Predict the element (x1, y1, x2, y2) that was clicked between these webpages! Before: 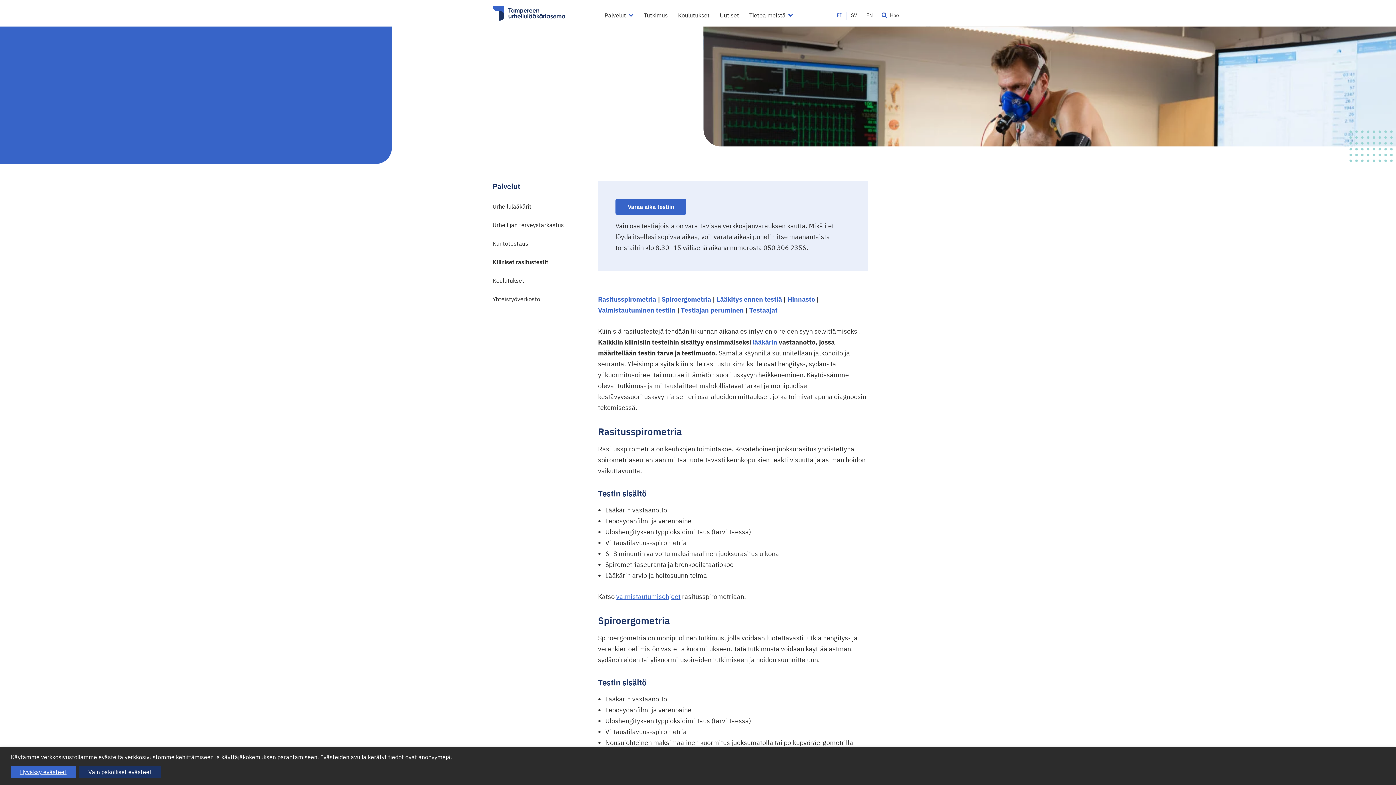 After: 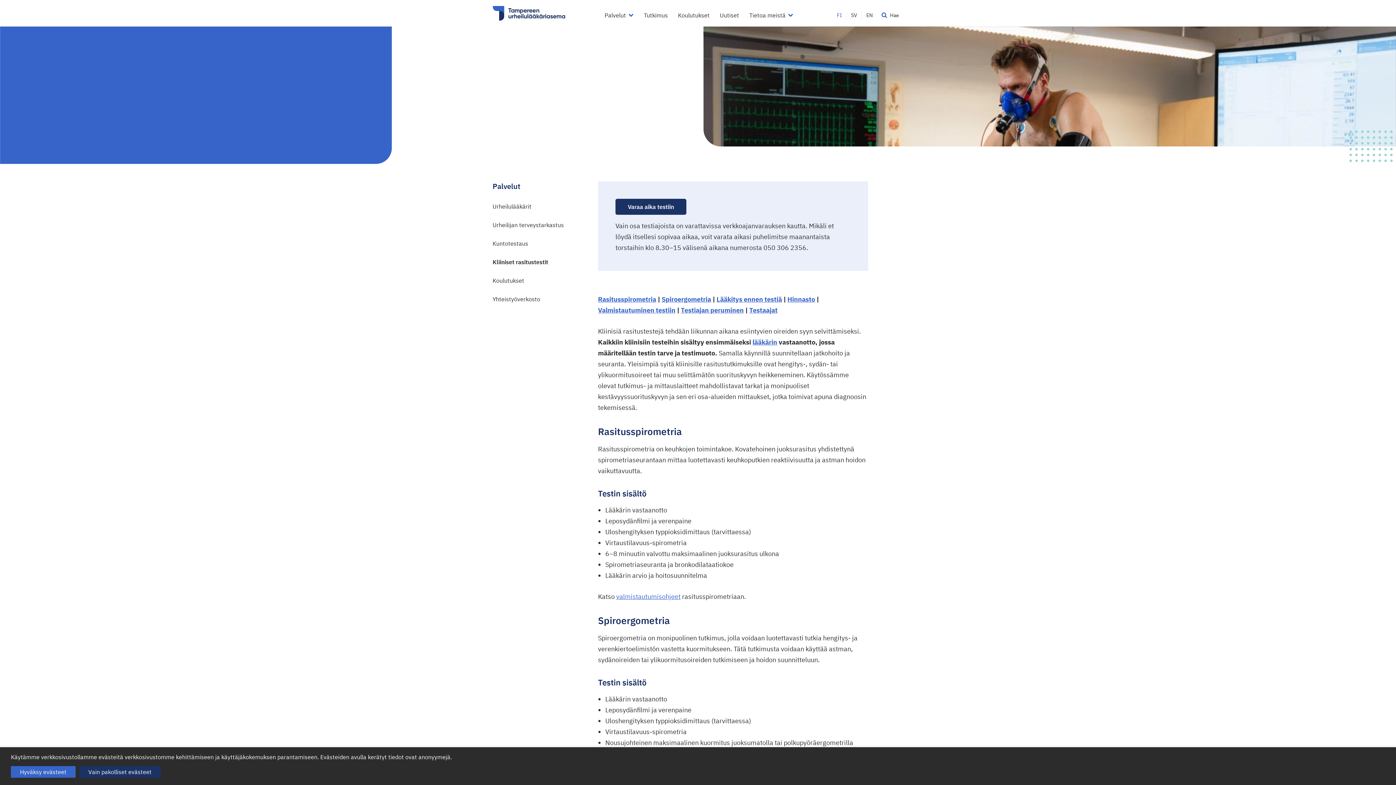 Action: bbox: (615, 198, 686, 214) label: Varaa aika testiin